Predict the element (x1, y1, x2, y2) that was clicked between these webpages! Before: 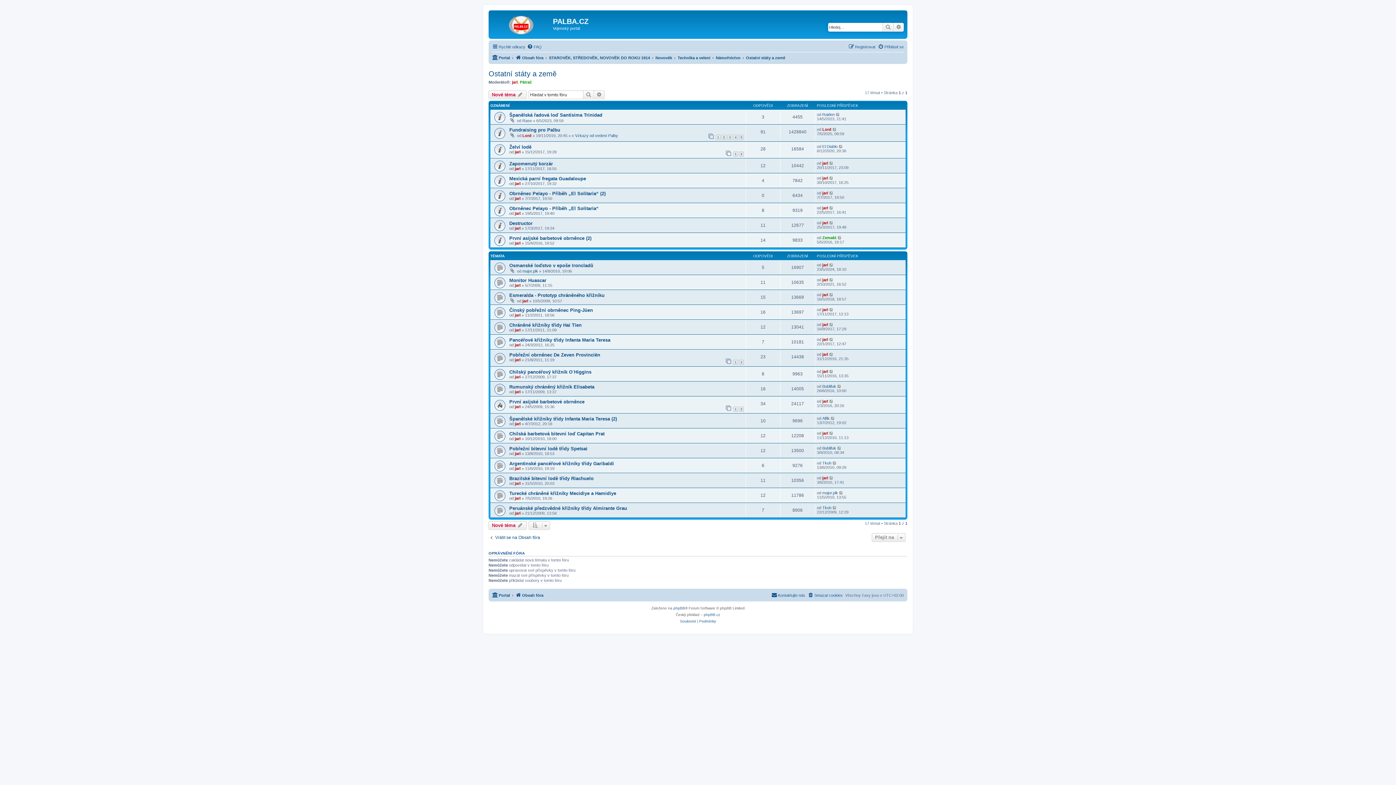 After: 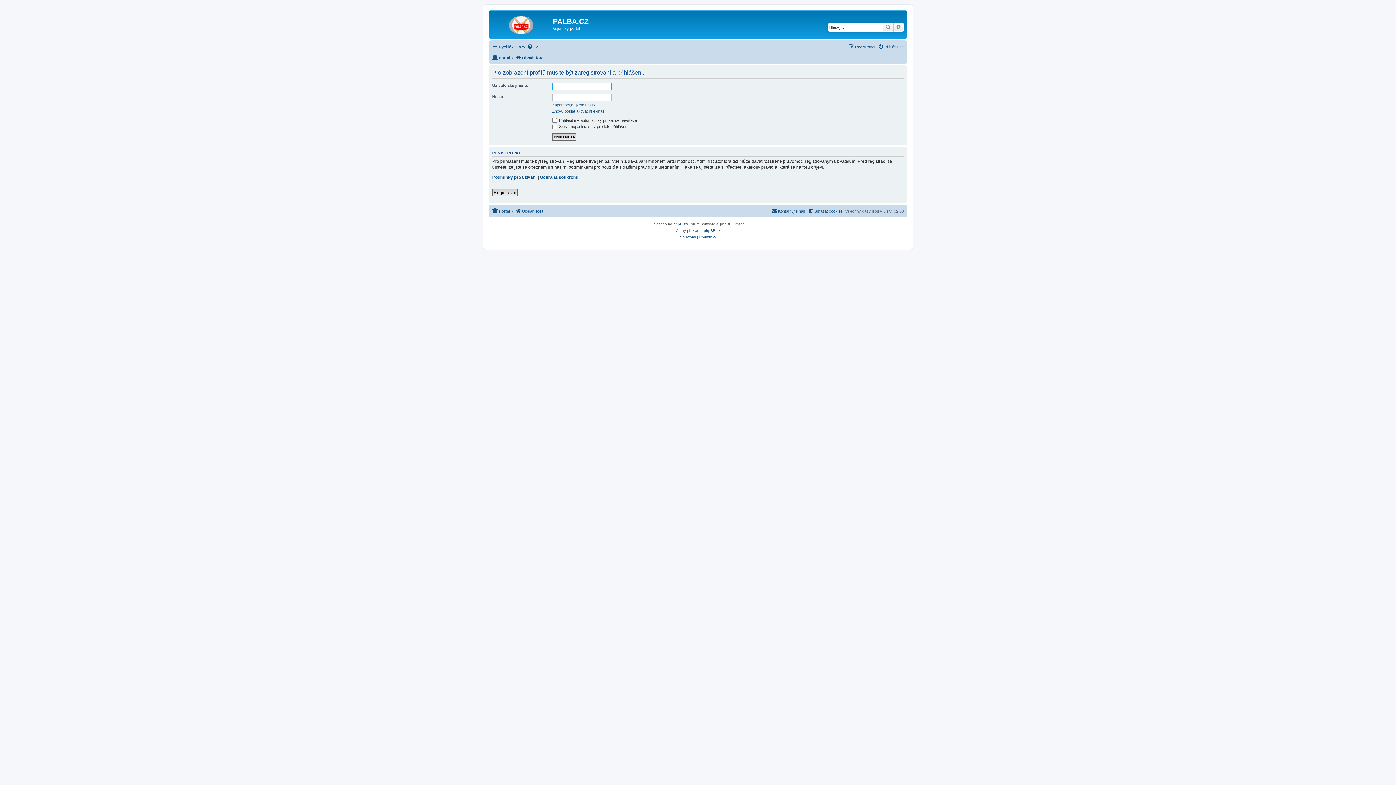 Action: bbox: (822, 352, 828, 356) label: jarl